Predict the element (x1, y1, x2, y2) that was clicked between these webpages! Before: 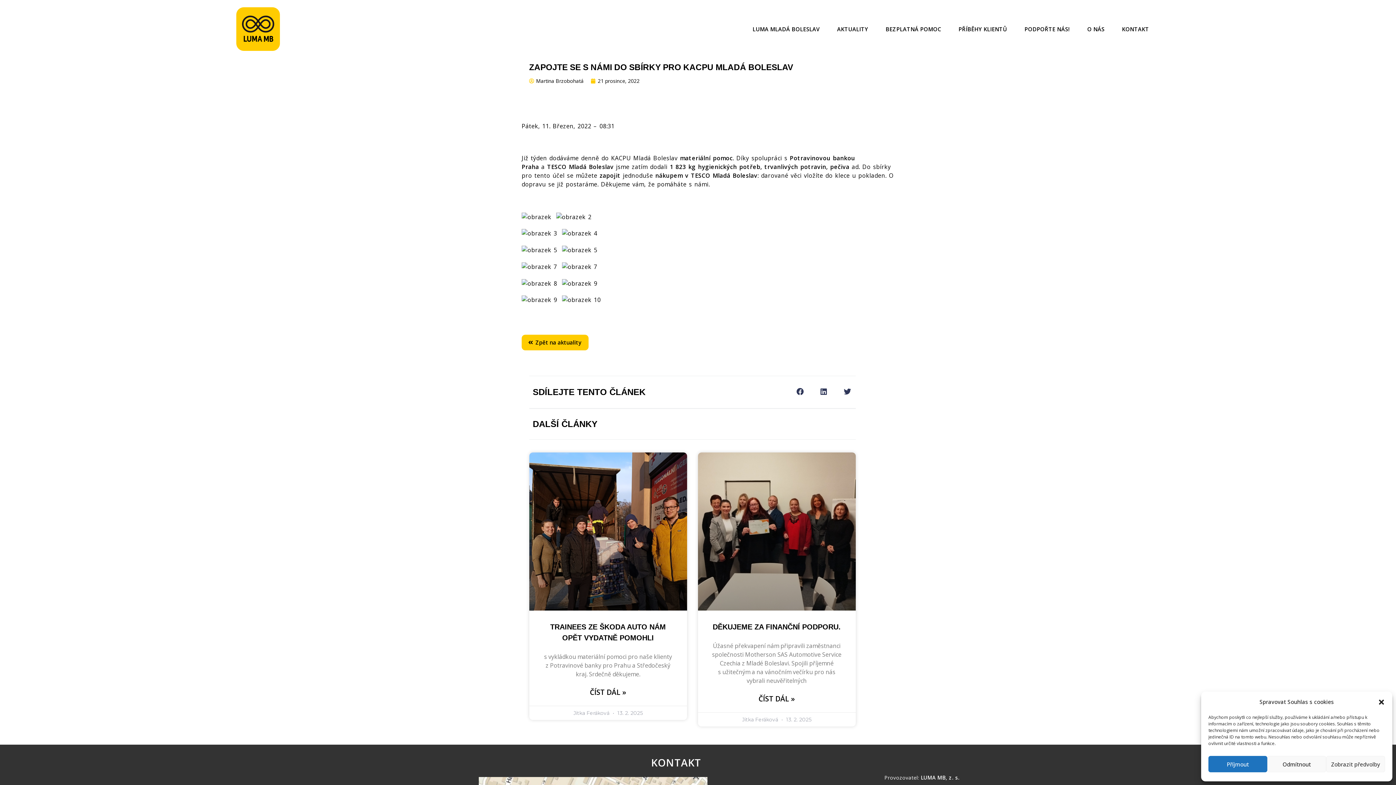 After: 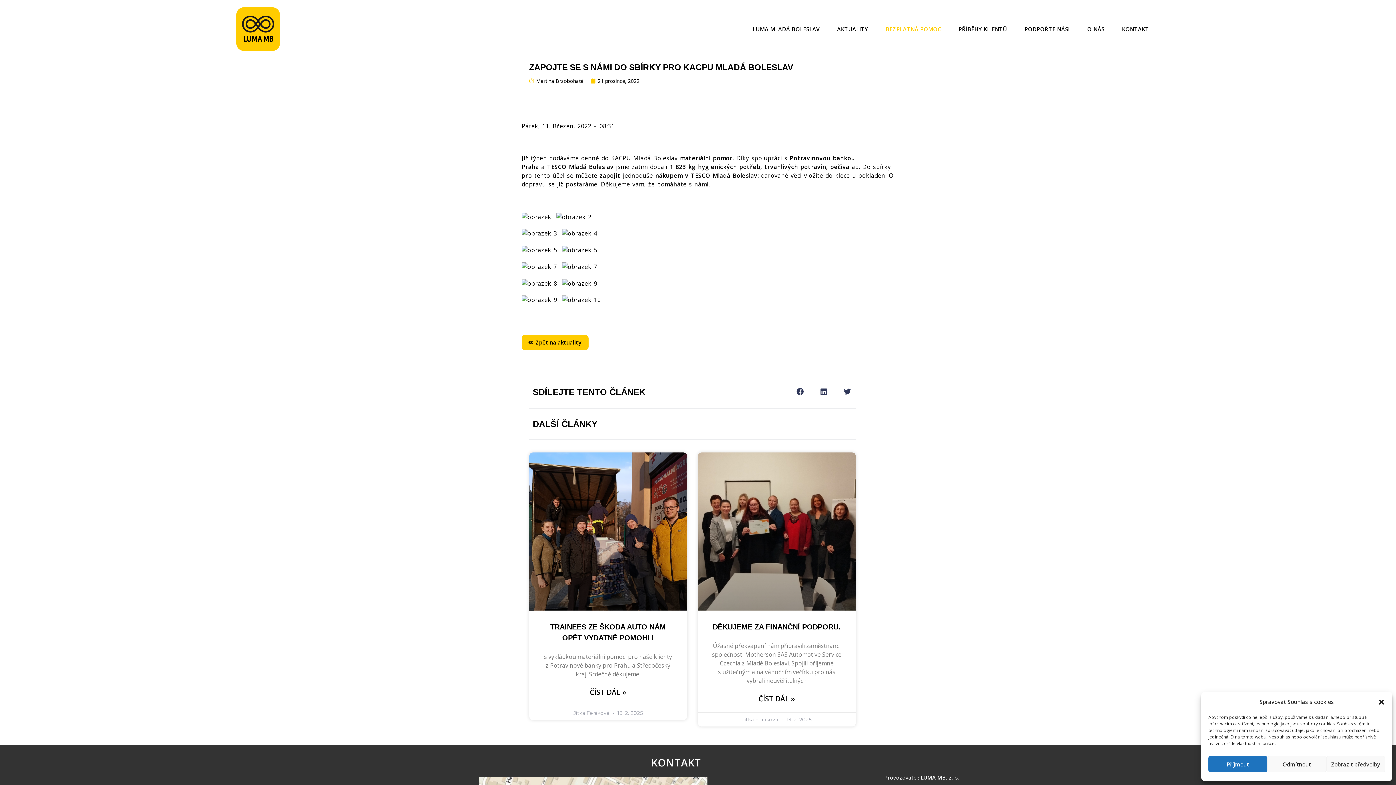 Action: bbox: (877, 10, 950, 47) label: BEZPLATNÁ POMOC